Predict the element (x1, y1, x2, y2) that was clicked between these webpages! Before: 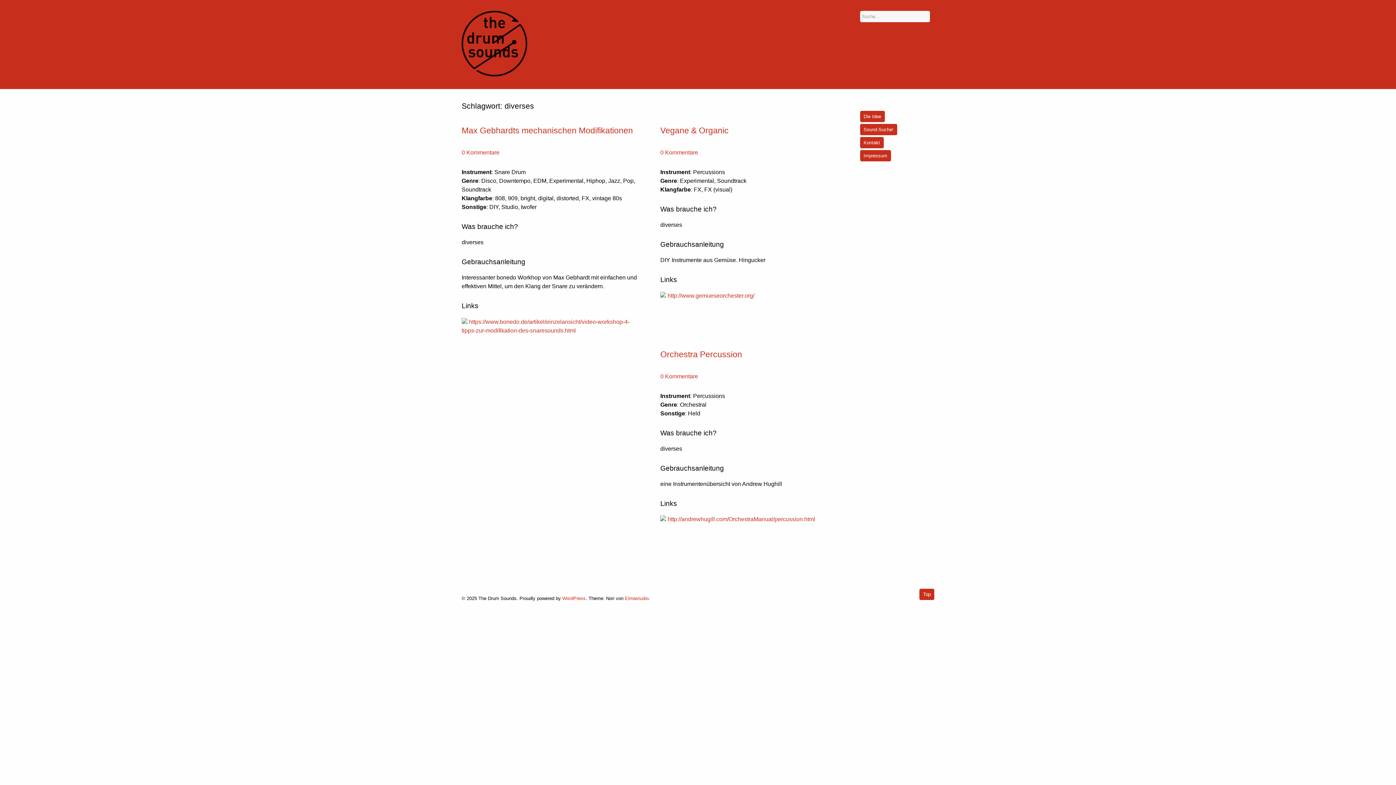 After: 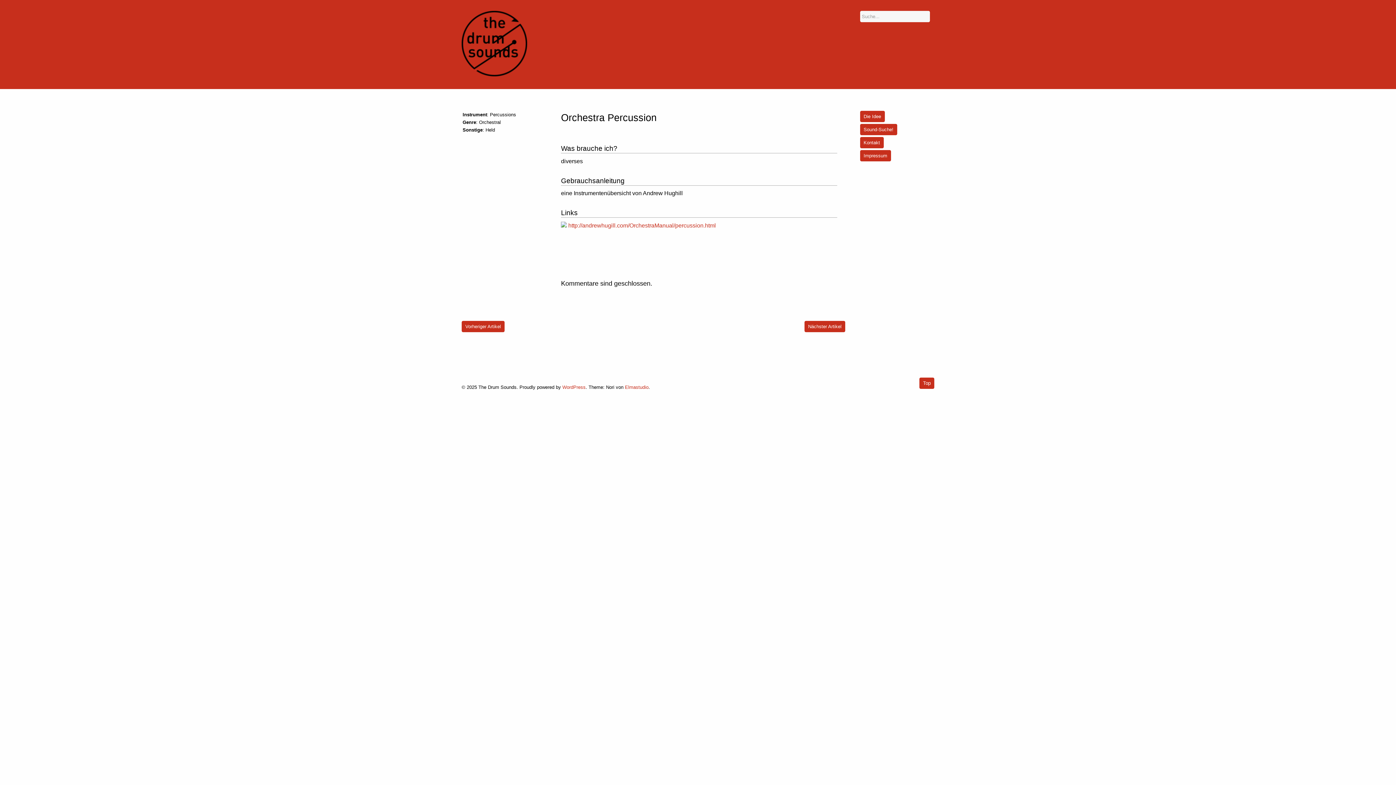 Action: bbox: (660, 349, 742, 359) label: Orchestra Percussion